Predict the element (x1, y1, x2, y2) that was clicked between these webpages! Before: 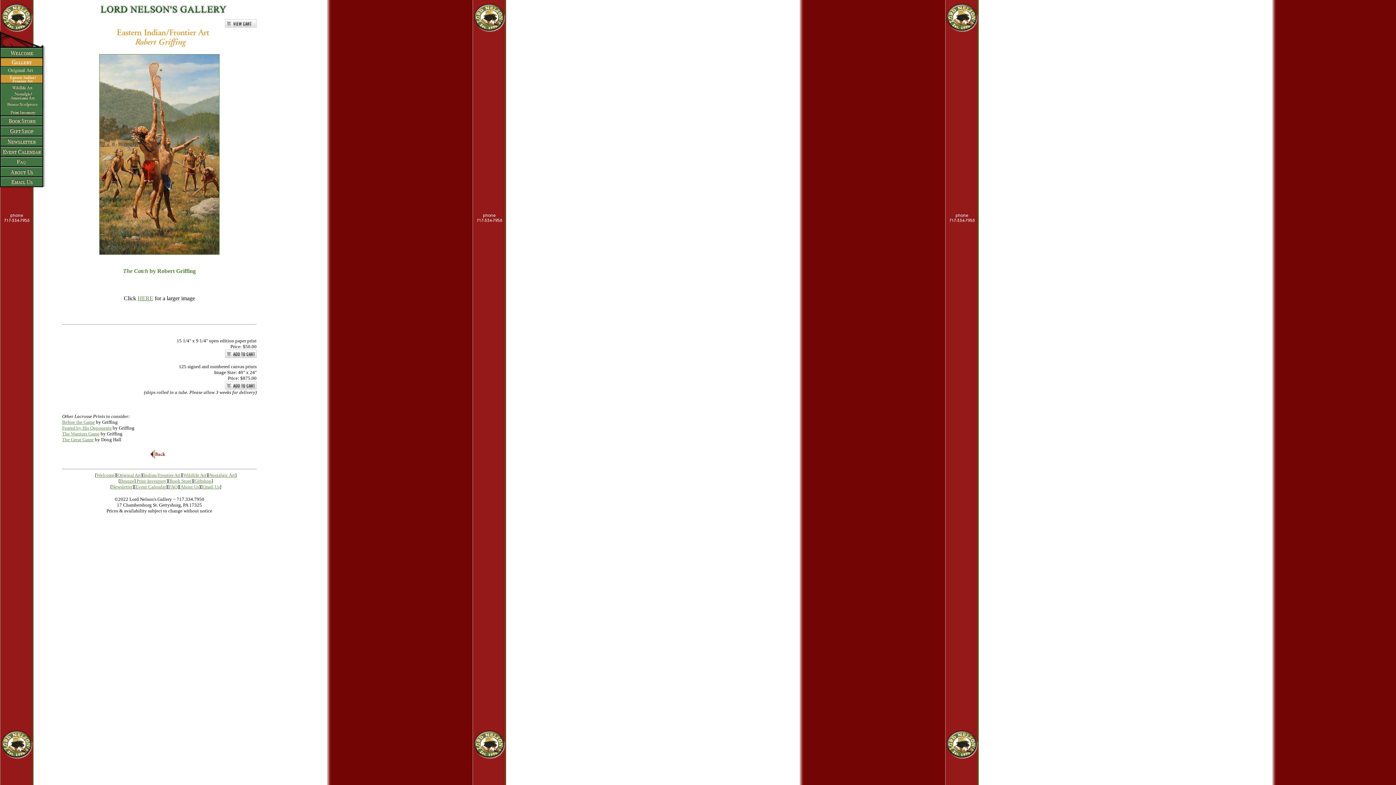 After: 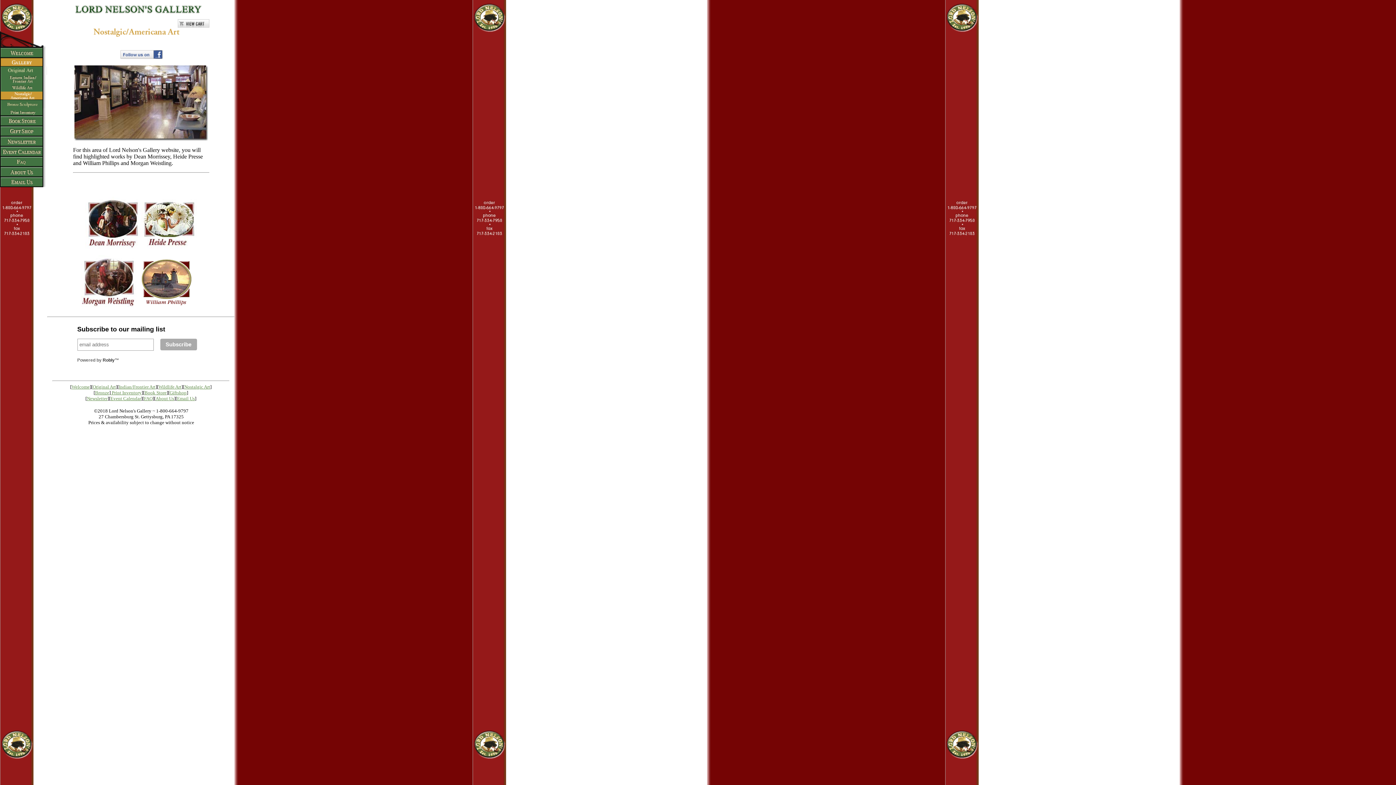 Action: label: Nostalgic Art bbox: (209, 472, 235, 478)